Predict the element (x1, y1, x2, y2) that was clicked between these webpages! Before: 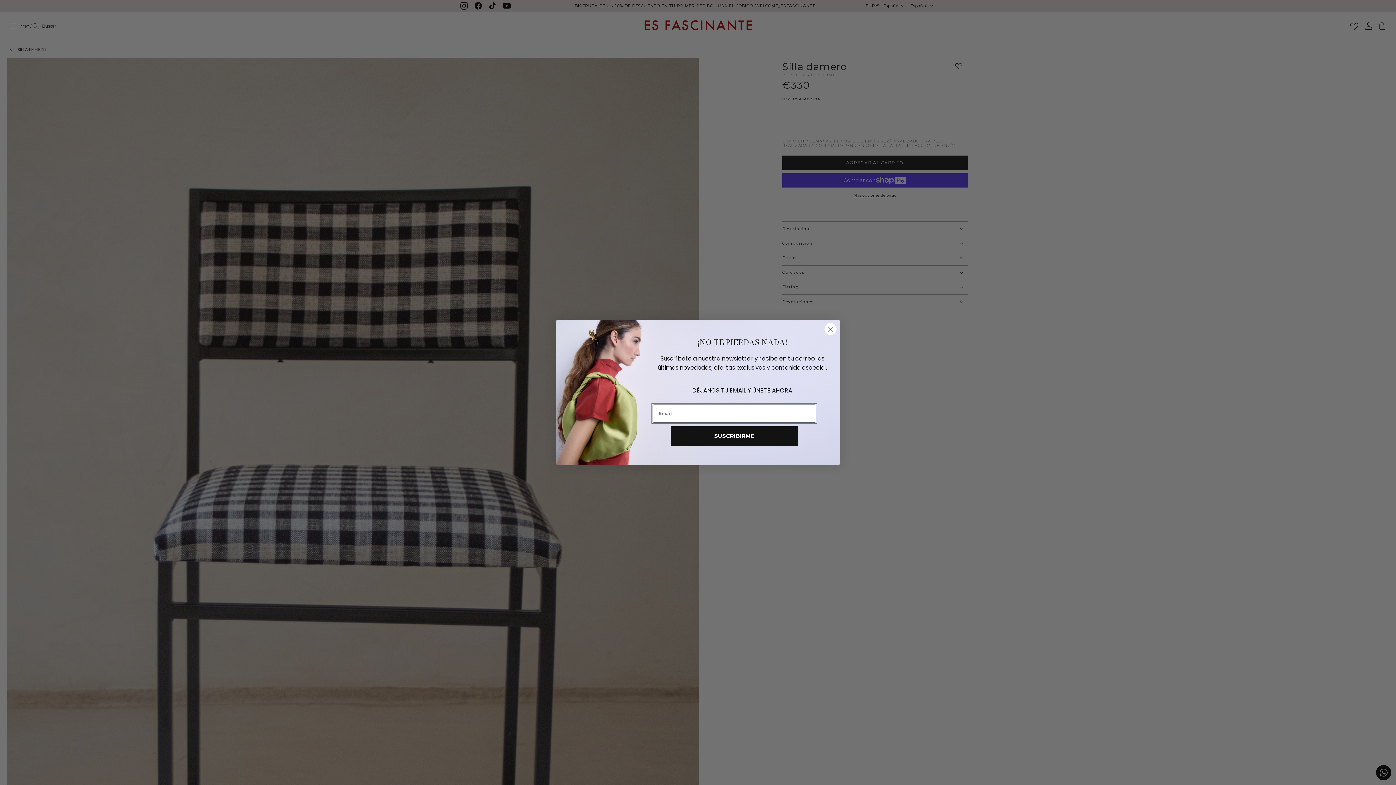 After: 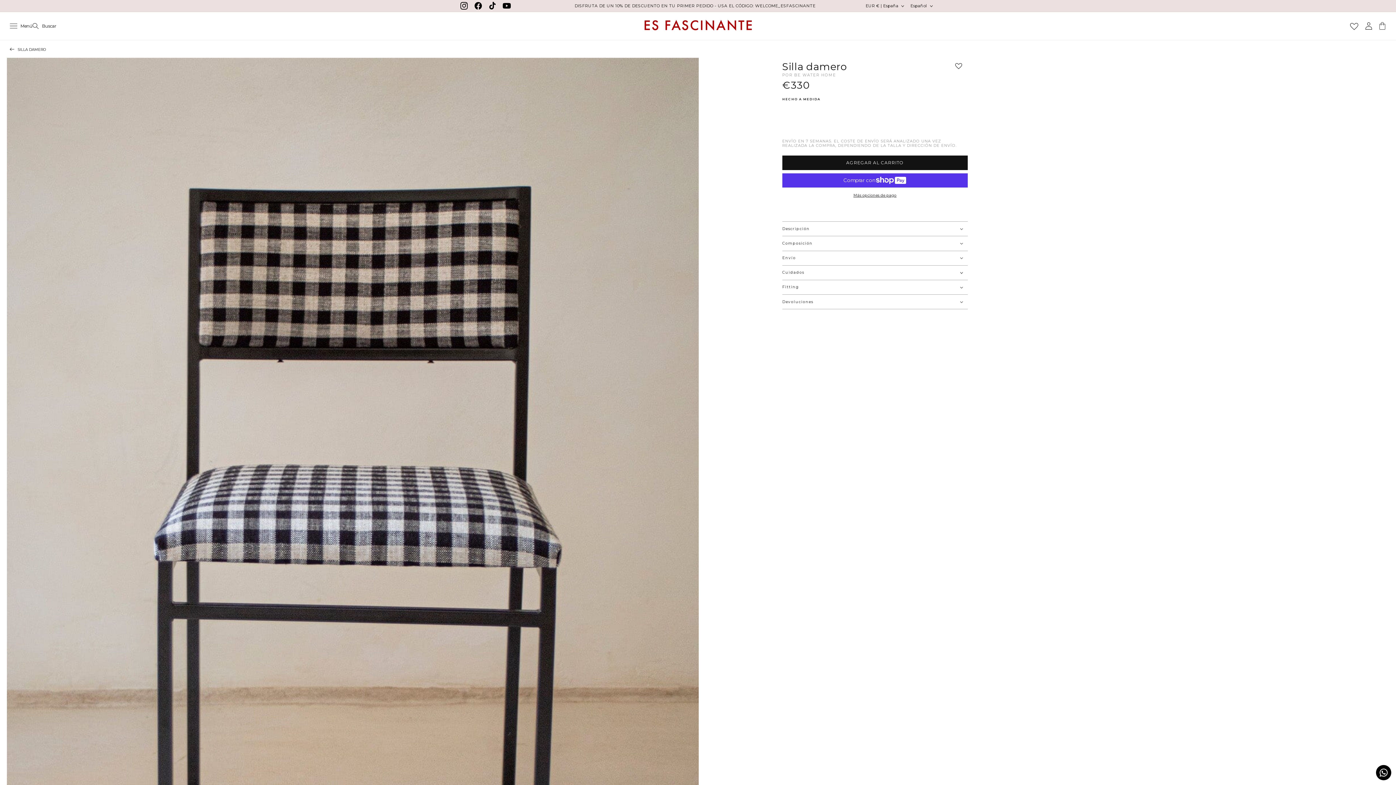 Action: bbox: (824, 322, 837, 335) label: Close dialog